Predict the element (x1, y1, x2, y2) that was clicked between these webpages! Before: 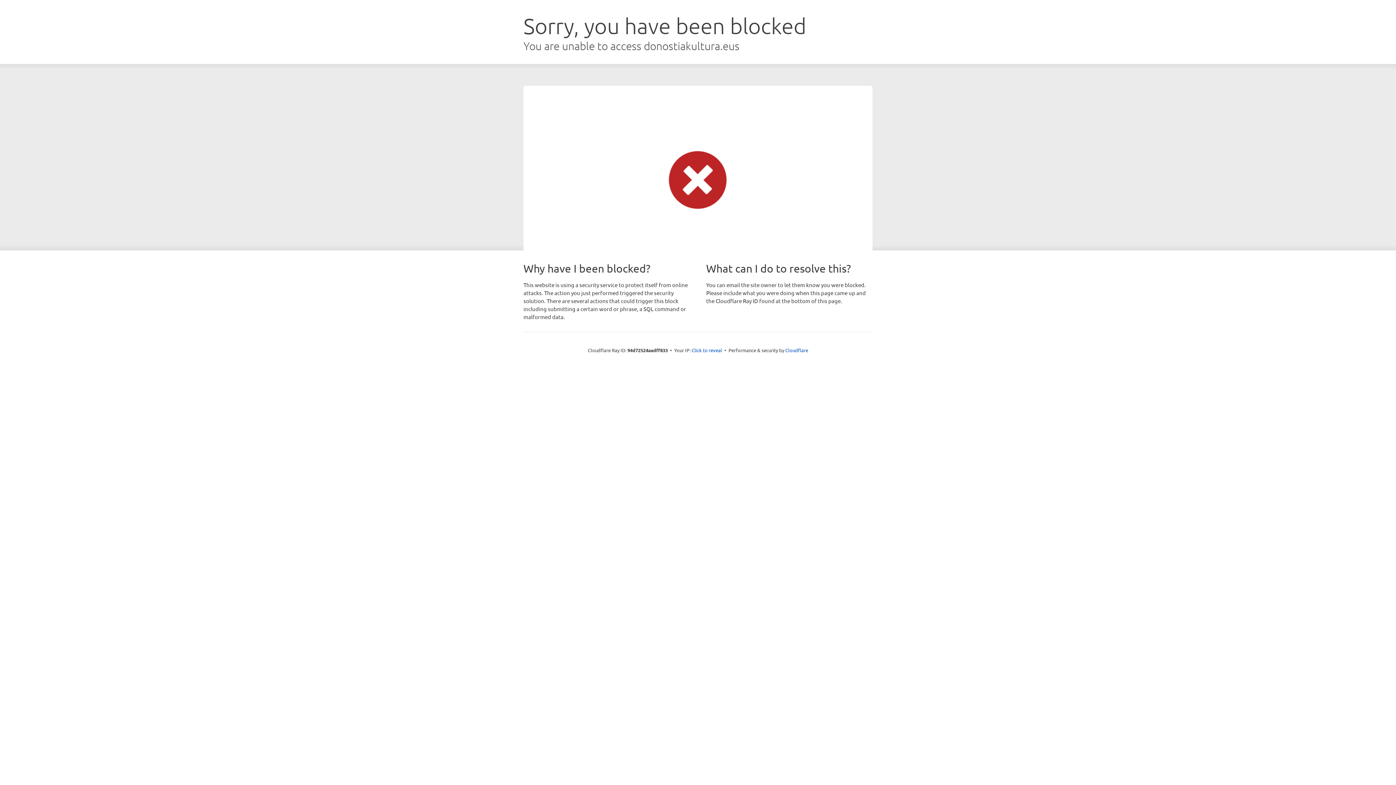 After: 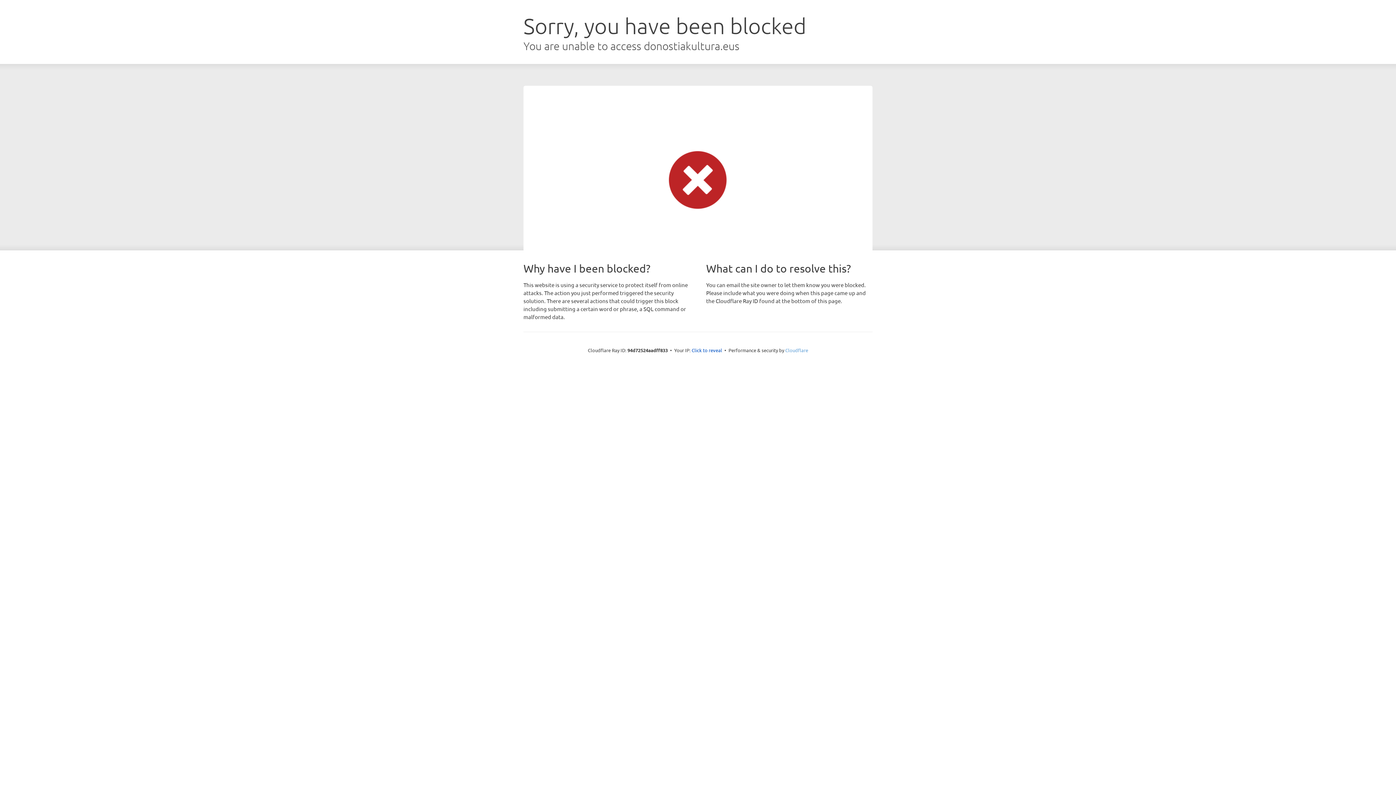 Action: bbox: (785, 347, 808, 353) label: Cloudflare